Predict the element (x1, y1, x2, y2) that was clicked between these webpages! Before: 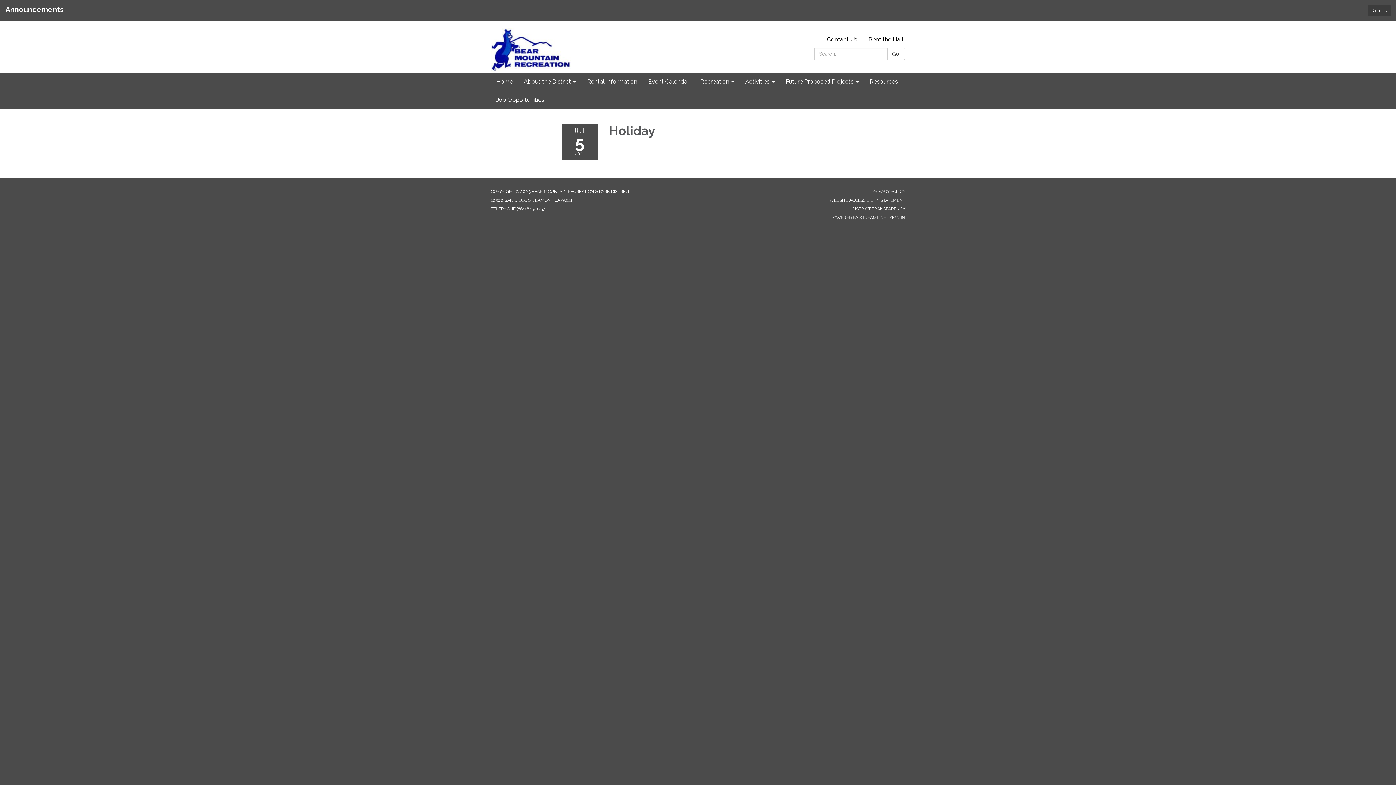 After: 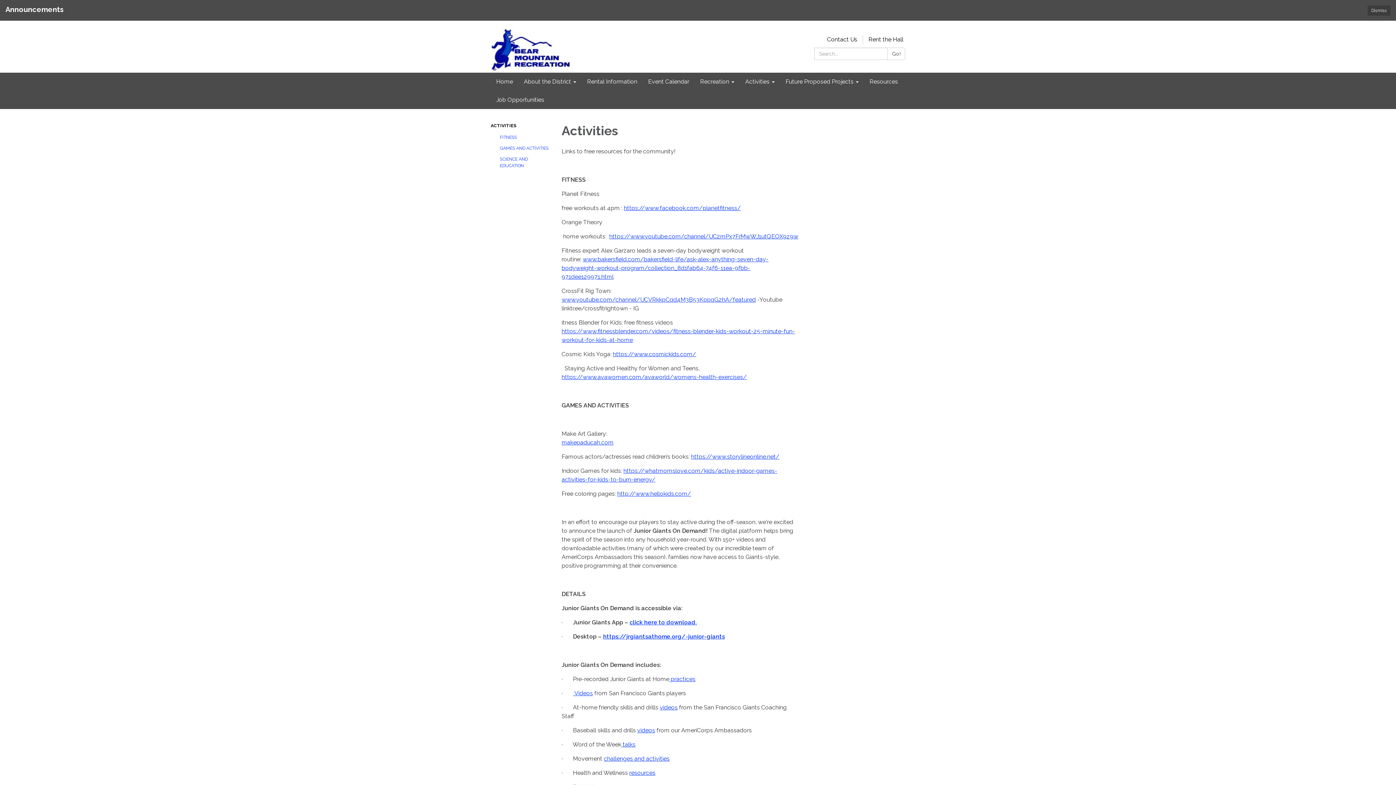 Action: bbox: (740, 72, 780, 90) label: Activities